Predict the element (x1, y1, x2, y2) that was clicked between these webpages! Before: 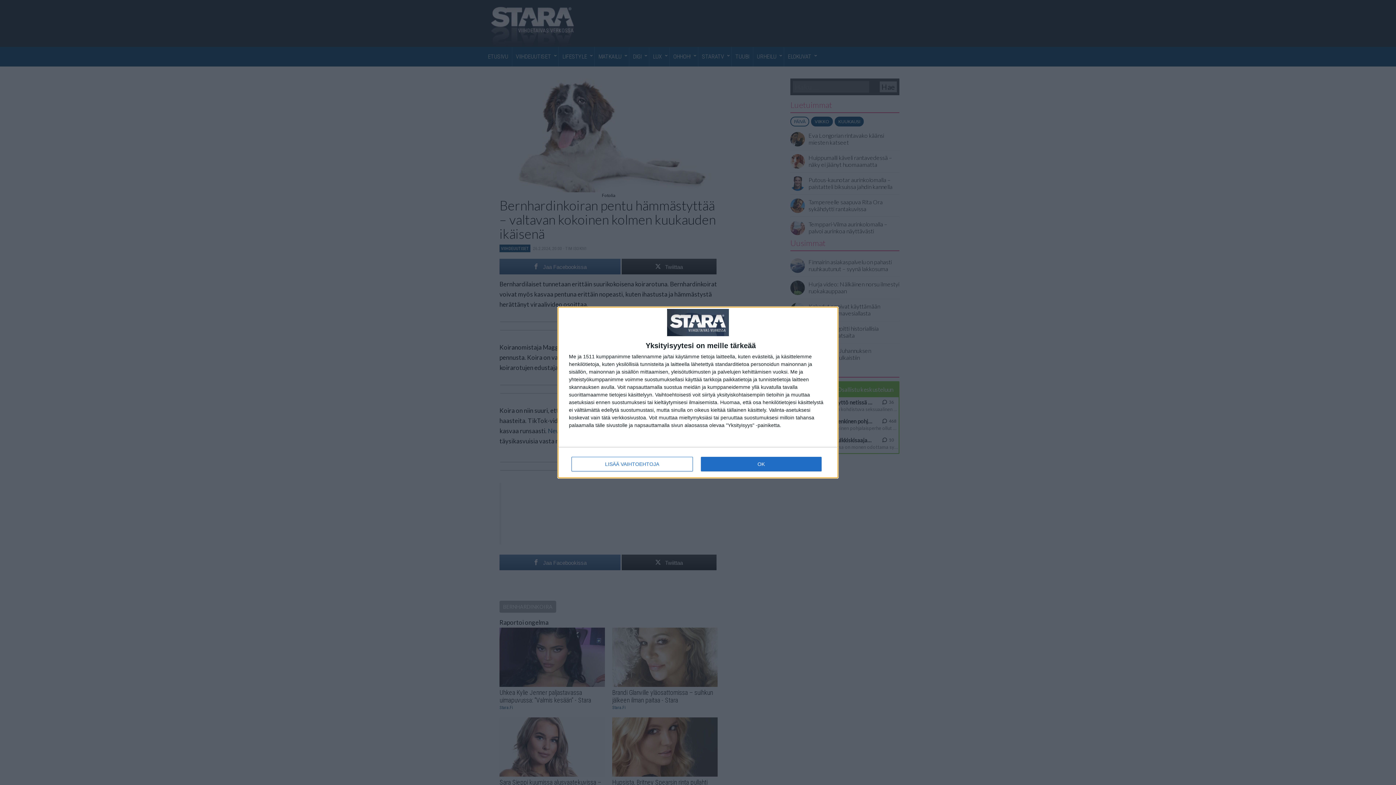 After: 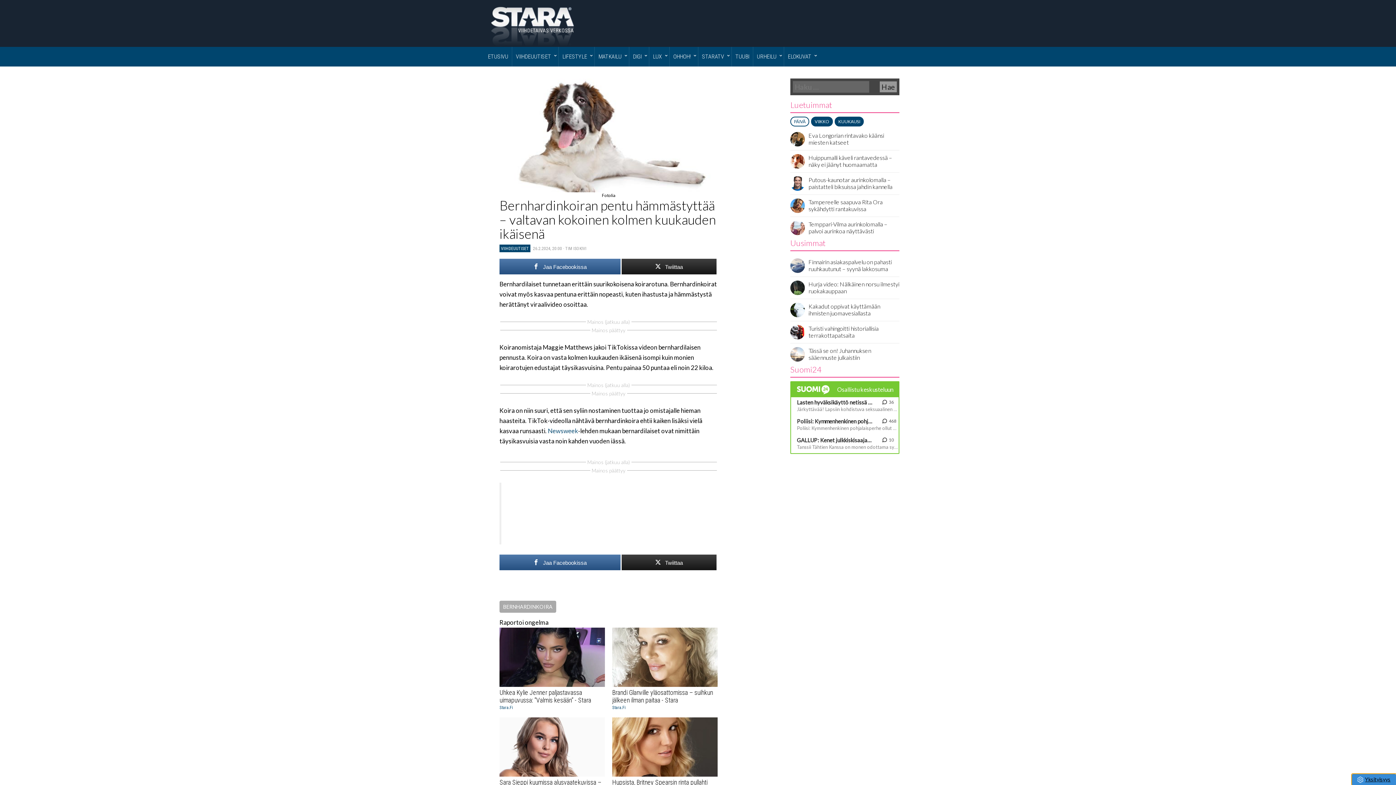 Action: bbox: (700, 456, 821, 471) label: OK